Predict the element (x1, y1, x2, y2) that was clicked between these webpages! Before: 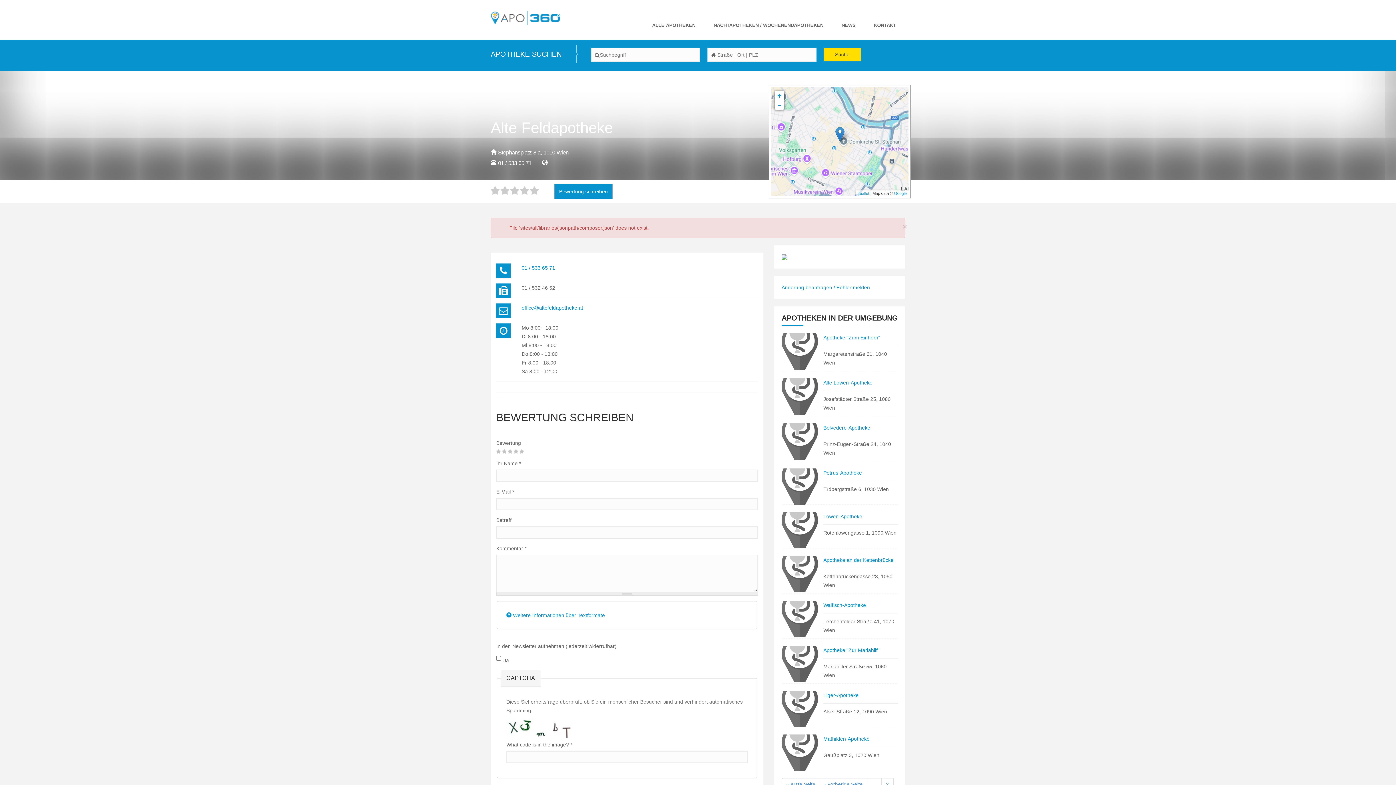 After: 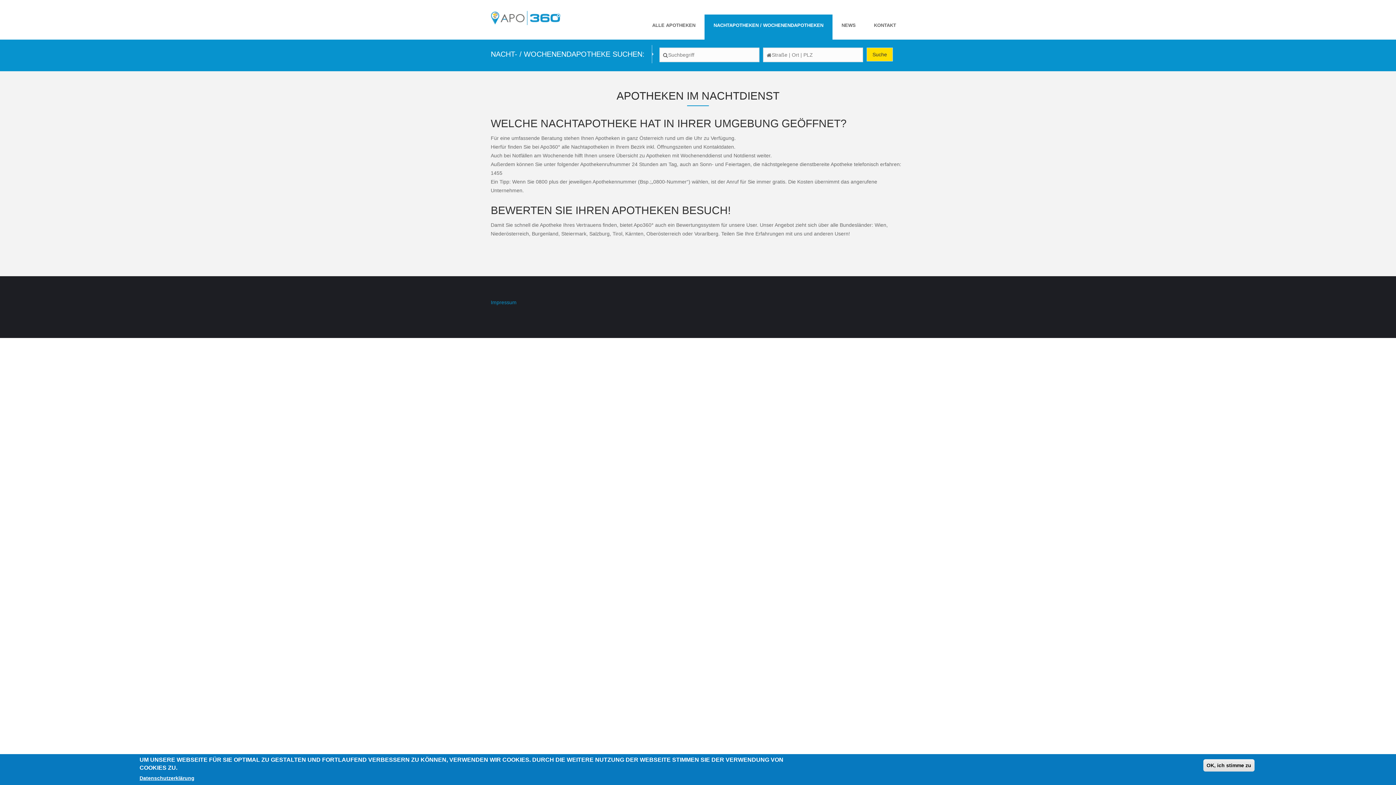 Action: label: NACHTAPOTHEKEN / WOCHENENDAPOTHEKEN bbox: (704, 14, 832, 39)